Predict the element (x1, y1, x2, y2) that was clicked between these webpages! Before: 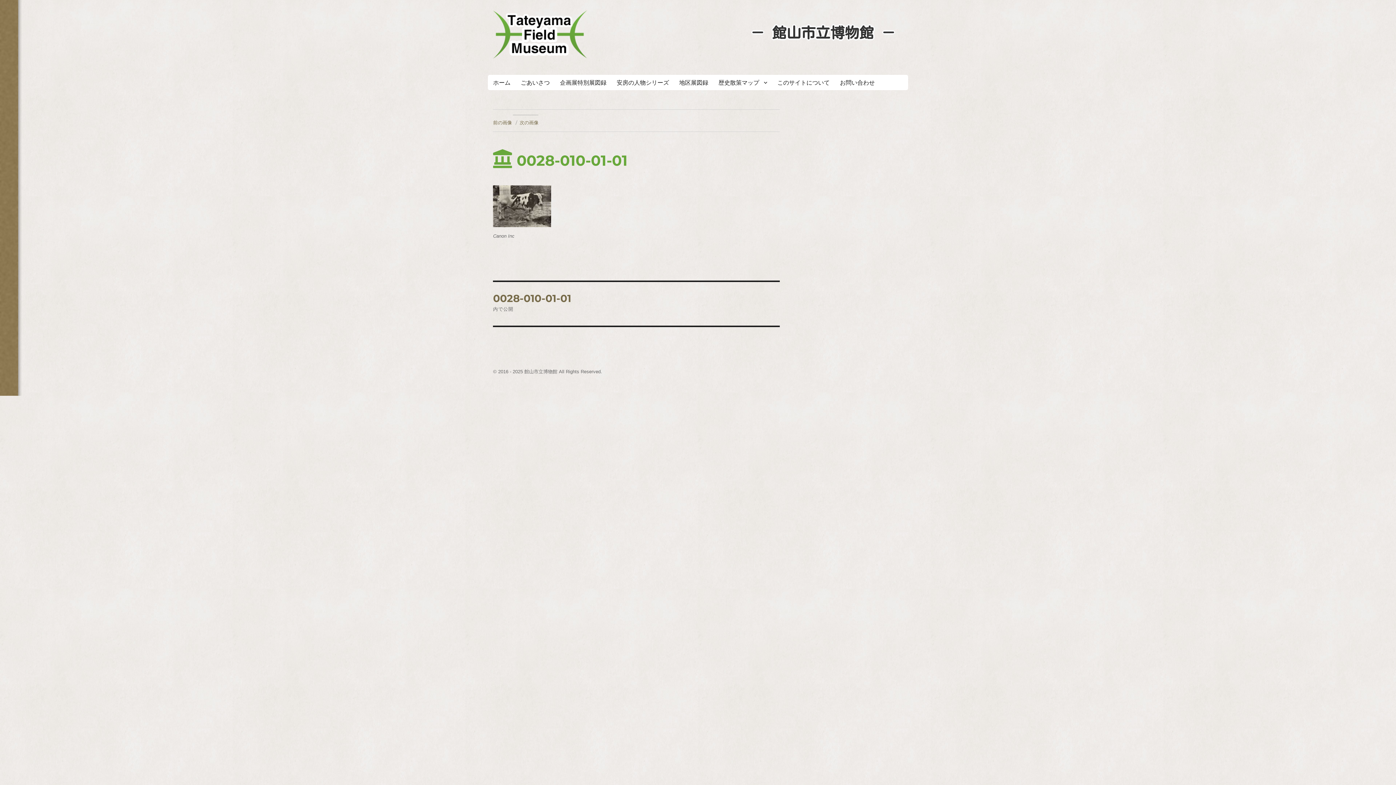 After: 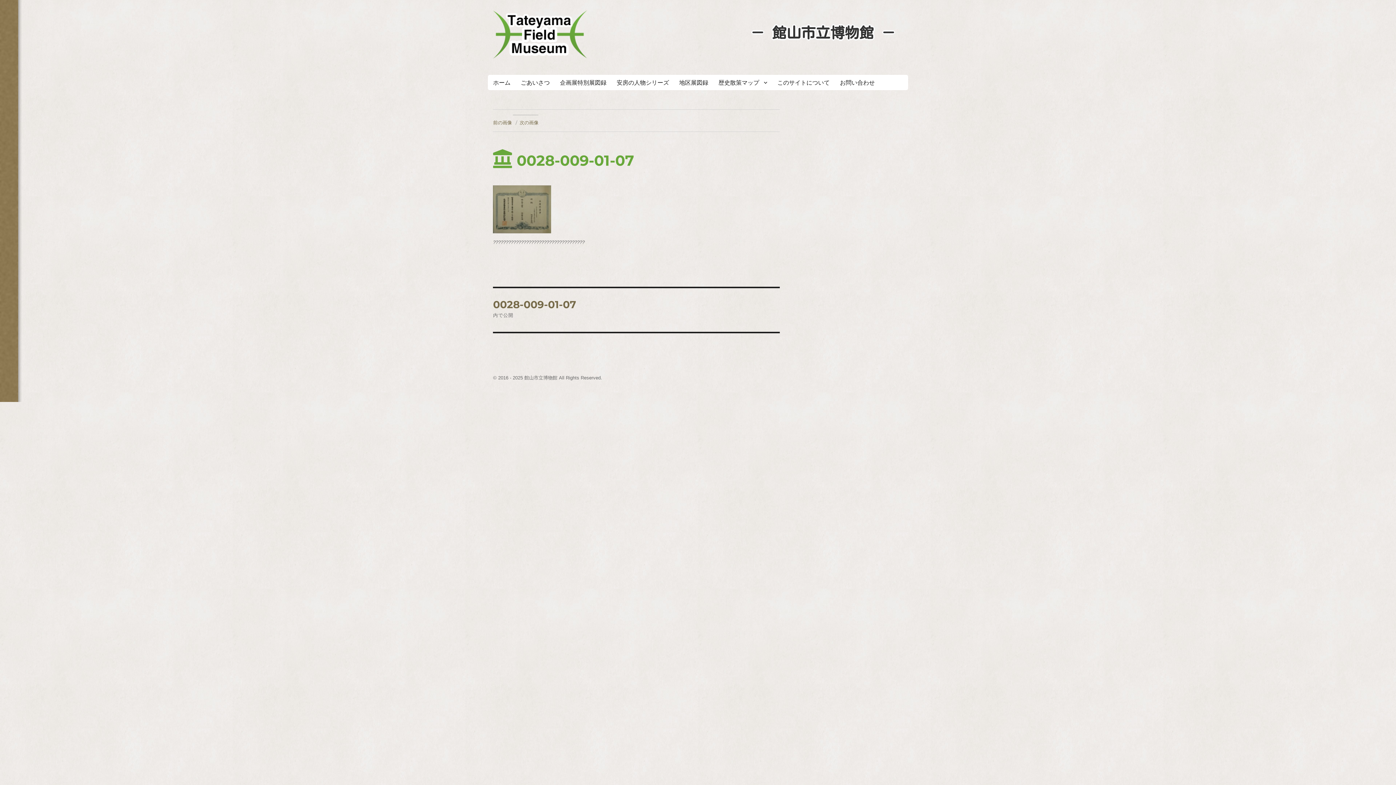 Action: bbox: (493, 119, 512, 125) label: 前の画像